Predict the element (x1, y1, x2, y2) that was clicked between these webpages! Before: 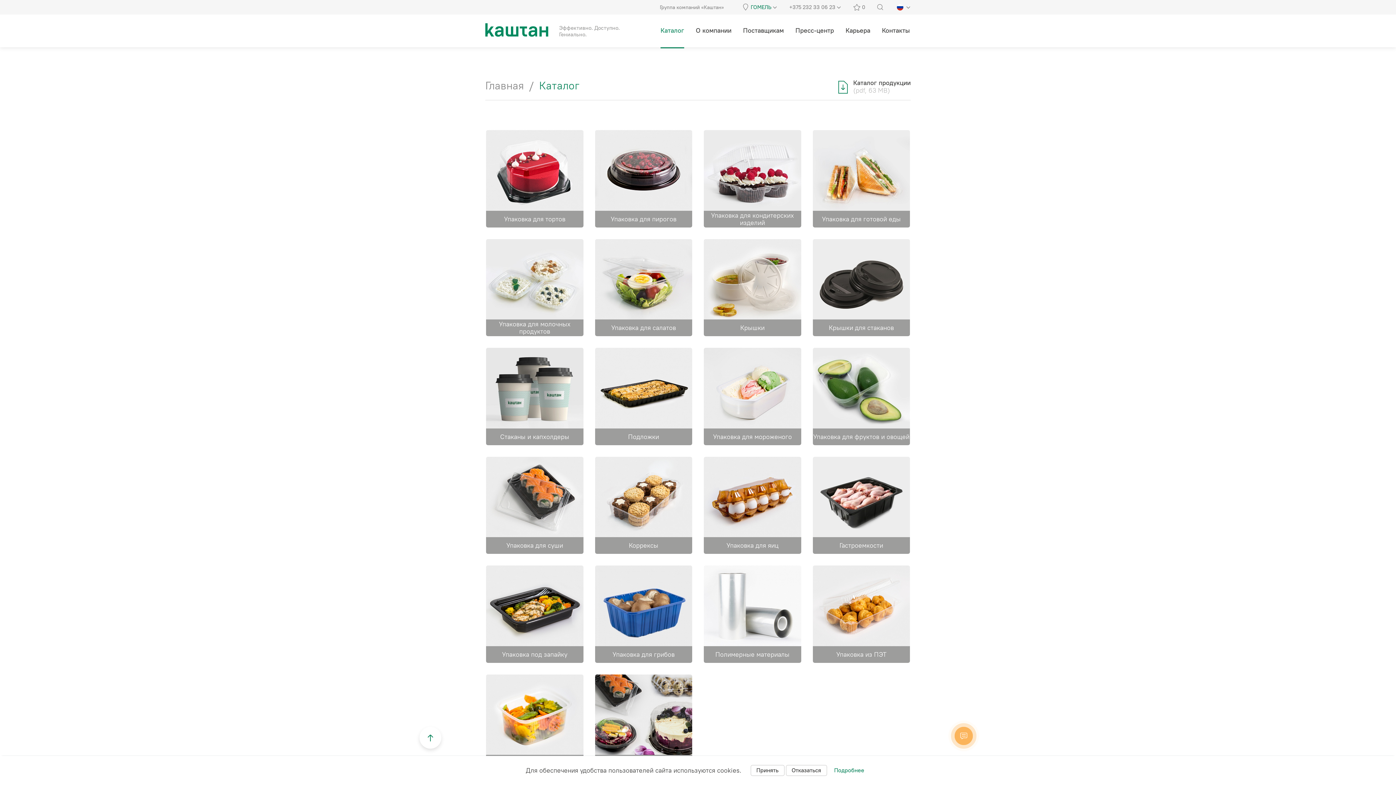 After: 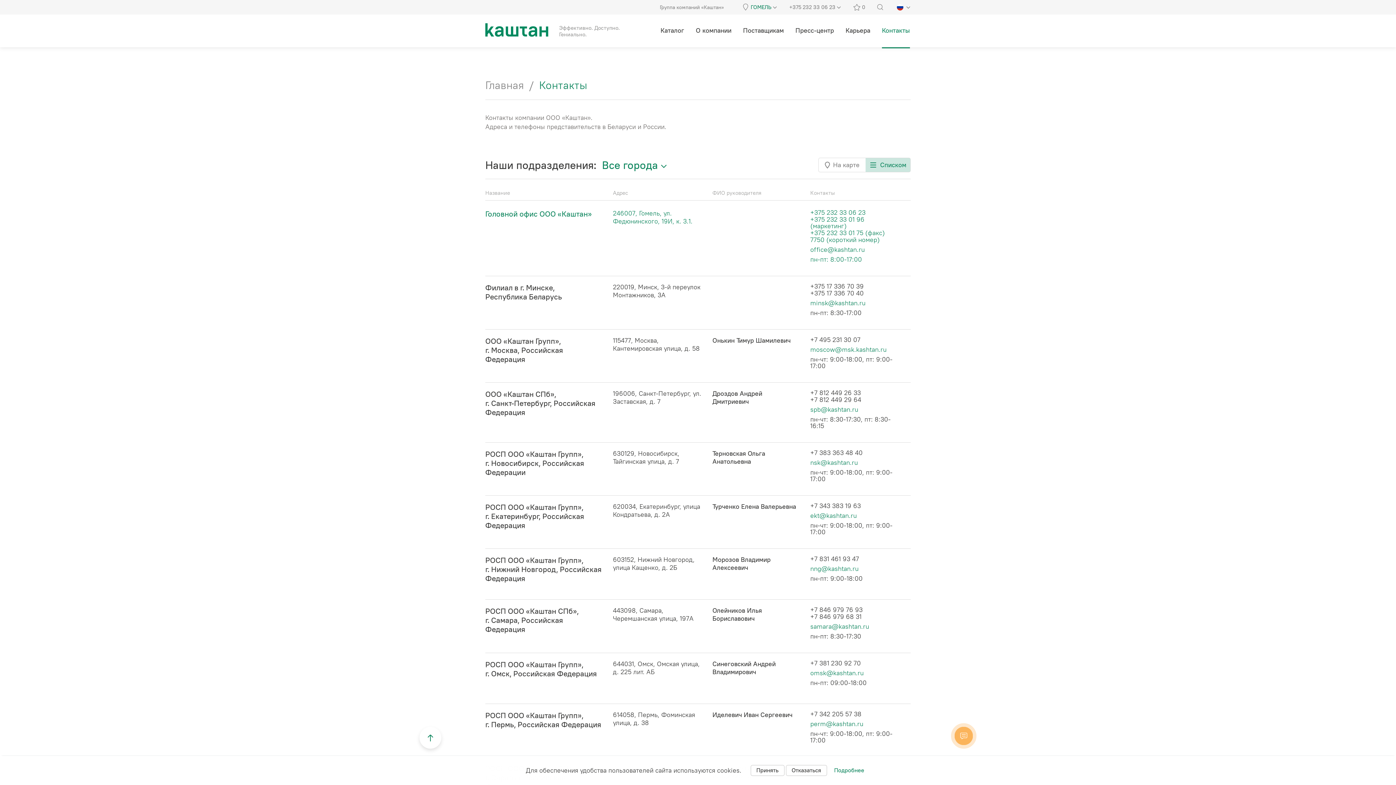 Action: label: Контакты bbox: (876, 27, 916, 34)